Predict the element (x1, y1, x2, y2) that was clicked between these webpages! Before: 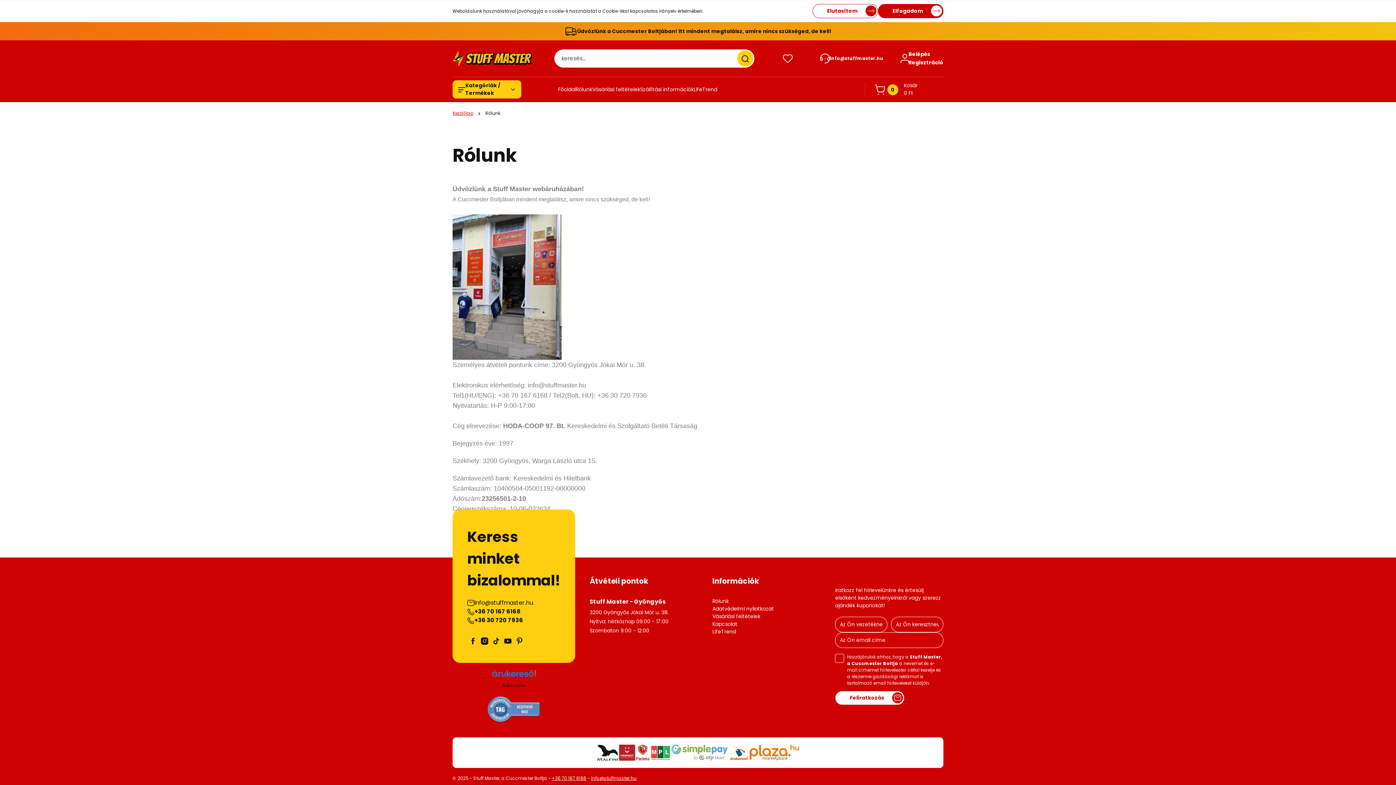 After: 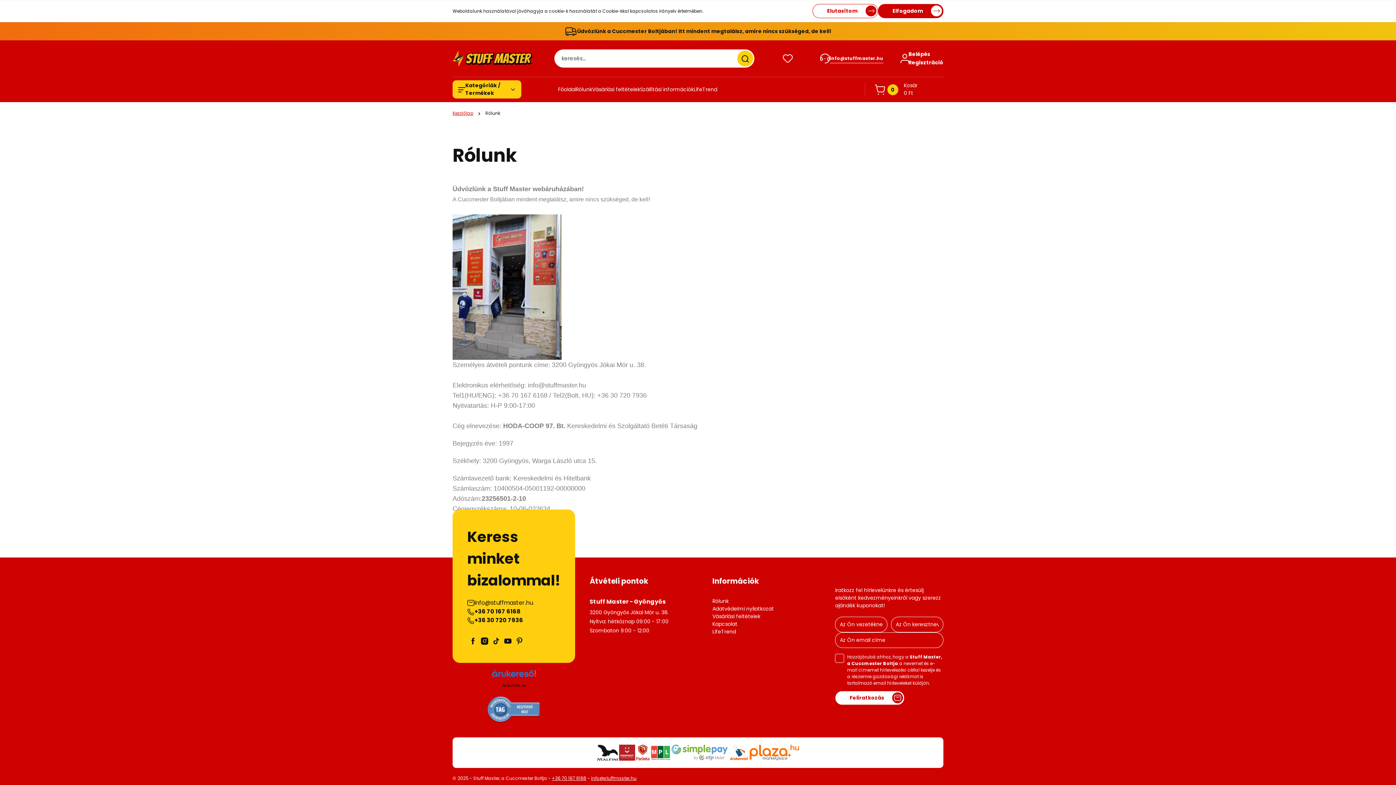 Action: label: info@stuffmaster.hu bbox: (830, 54, 883, 62)